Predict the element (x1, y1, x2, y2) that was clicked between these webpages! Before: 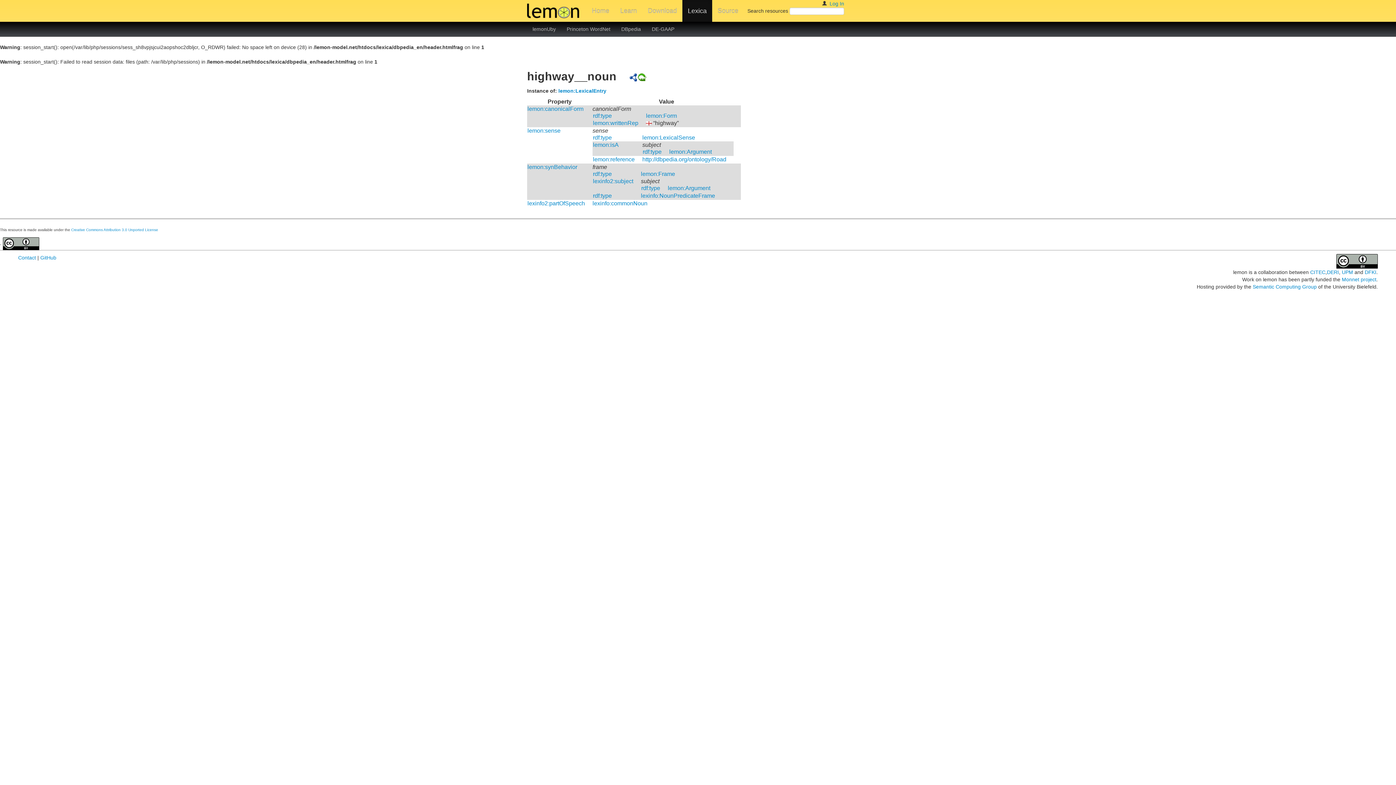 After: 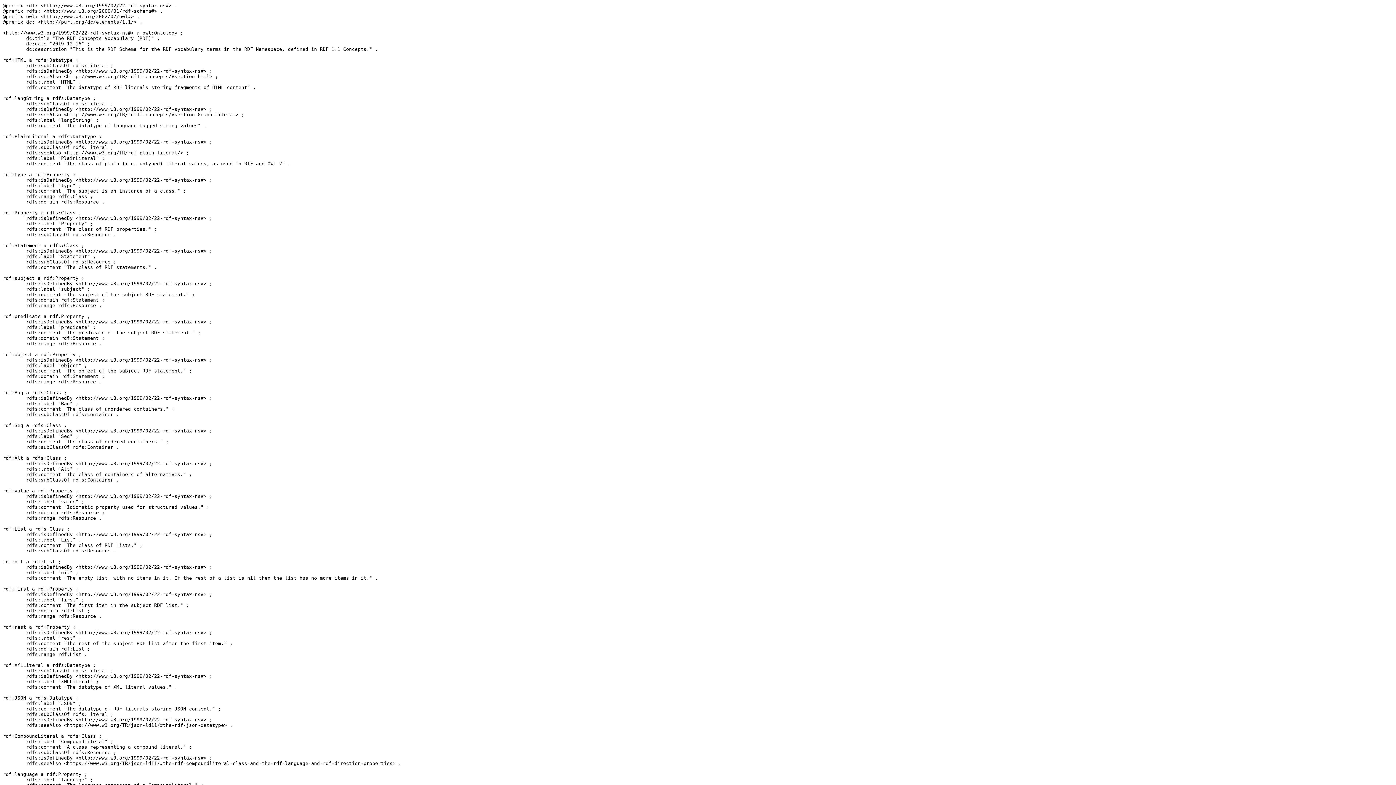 Action: bbox: (641, 185, 660, 191) label: rdf:type